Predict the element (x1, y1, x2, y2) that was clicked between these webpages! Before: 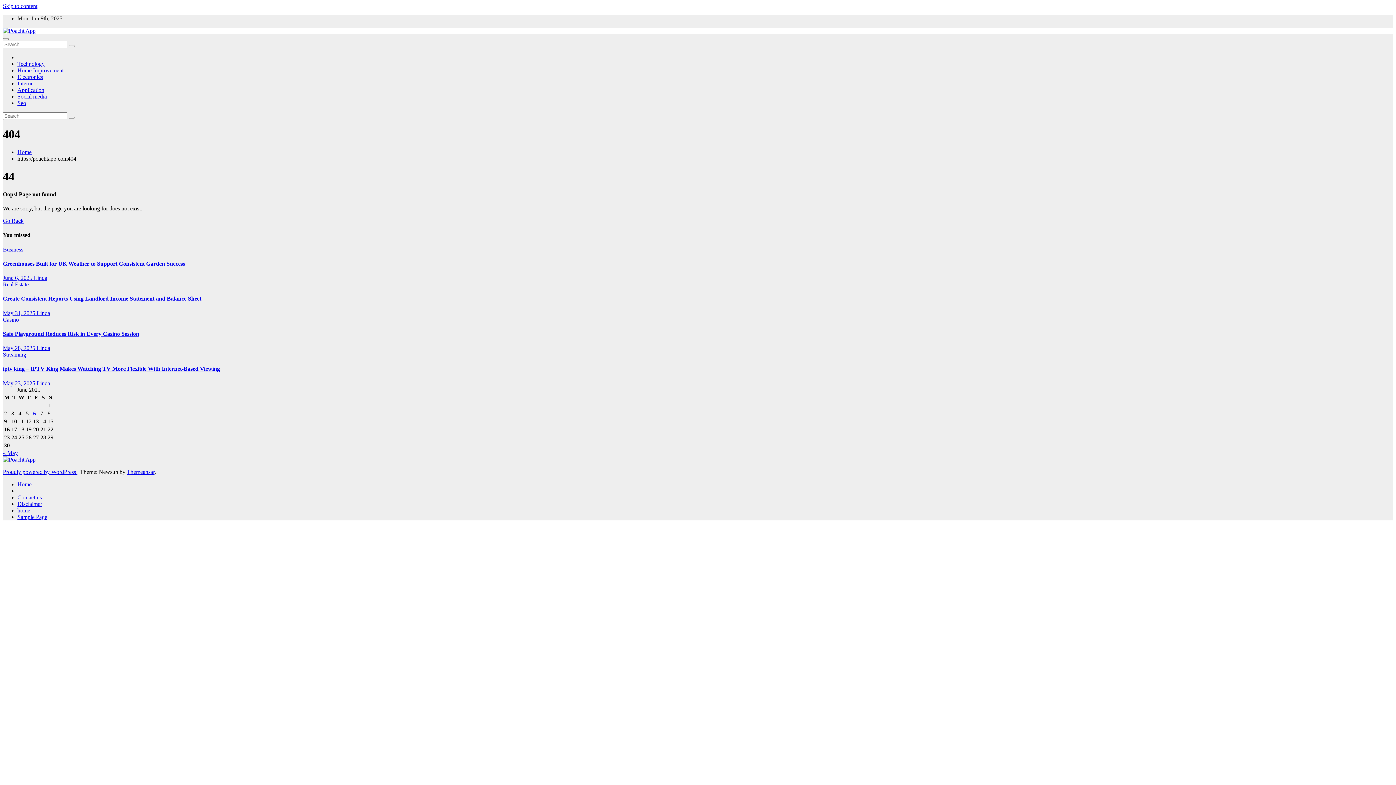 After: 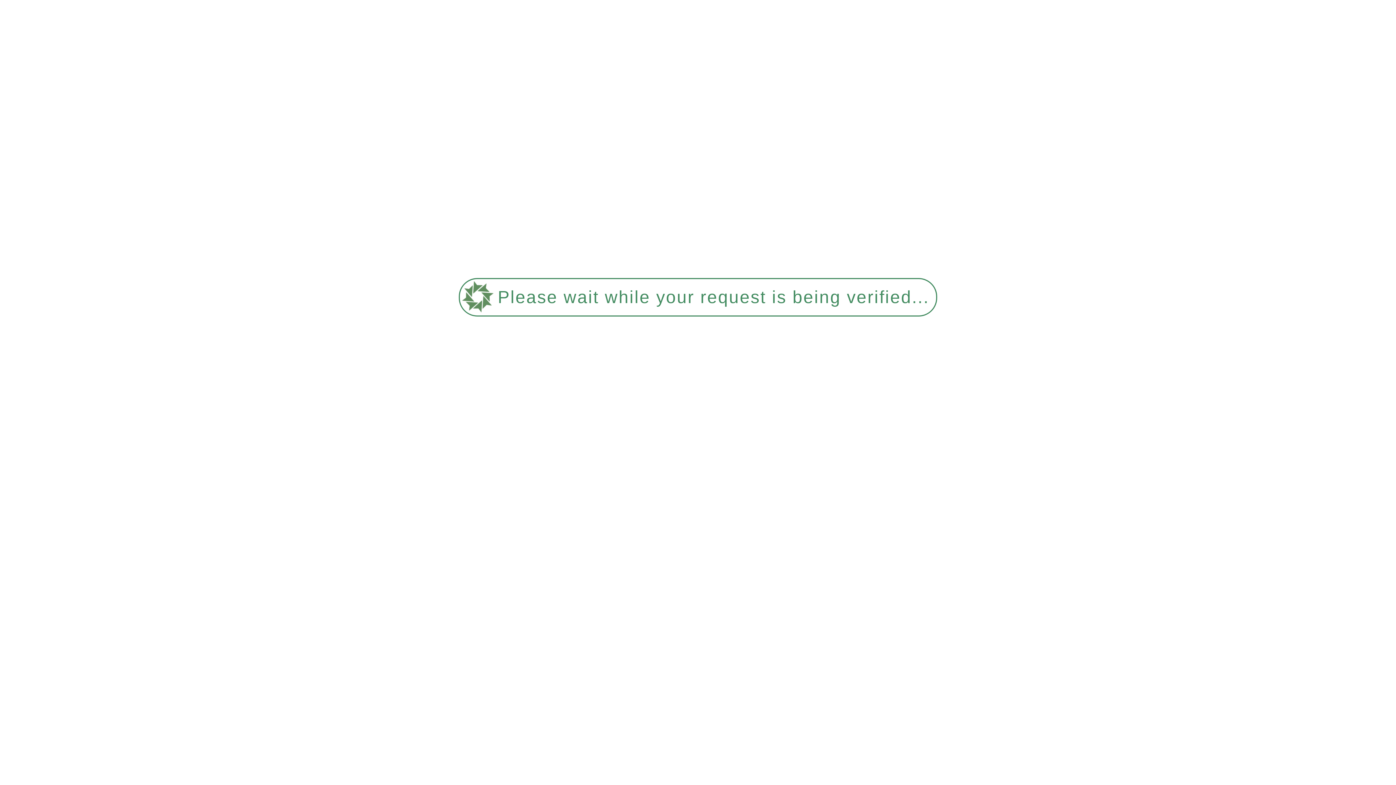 Action: label: June 6, 2025  bbox: (2, 274, 33, 281)